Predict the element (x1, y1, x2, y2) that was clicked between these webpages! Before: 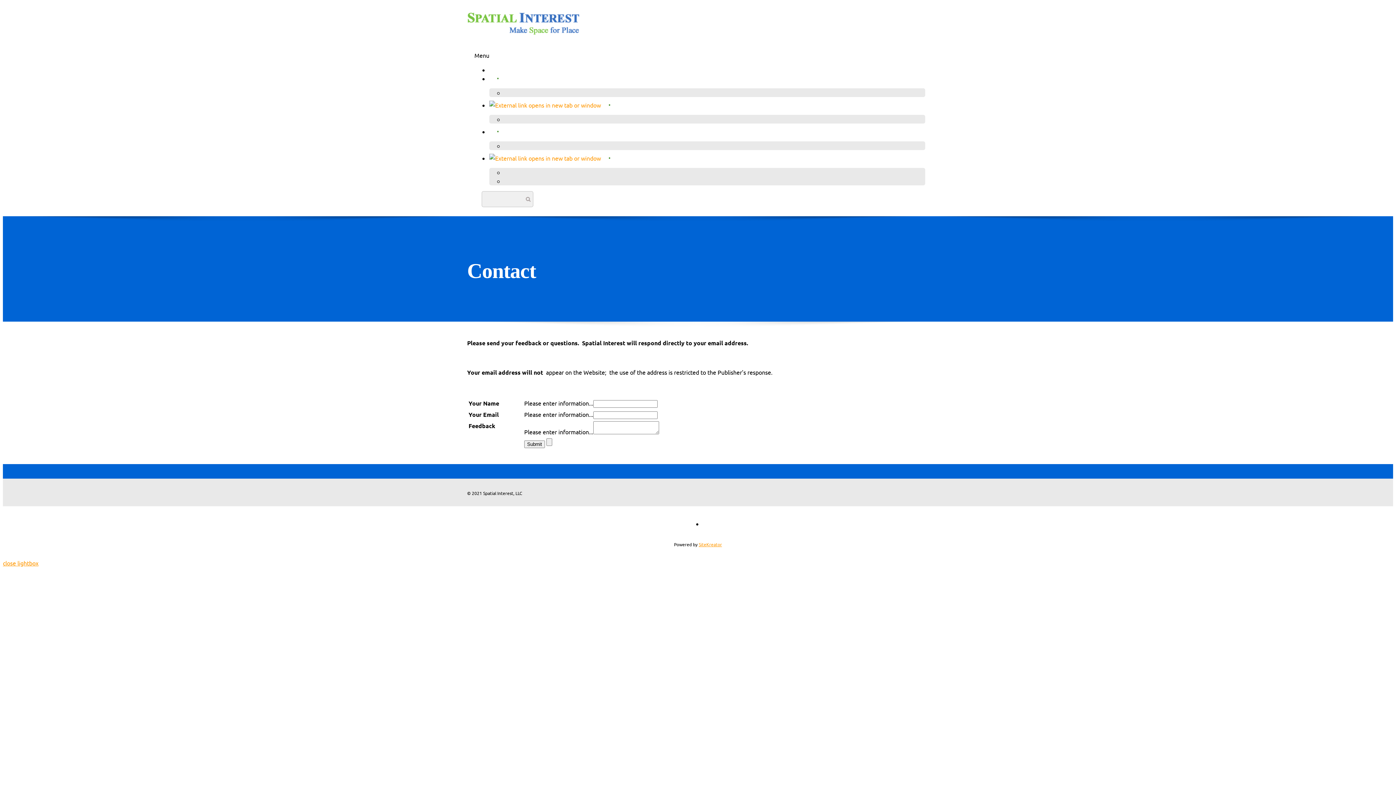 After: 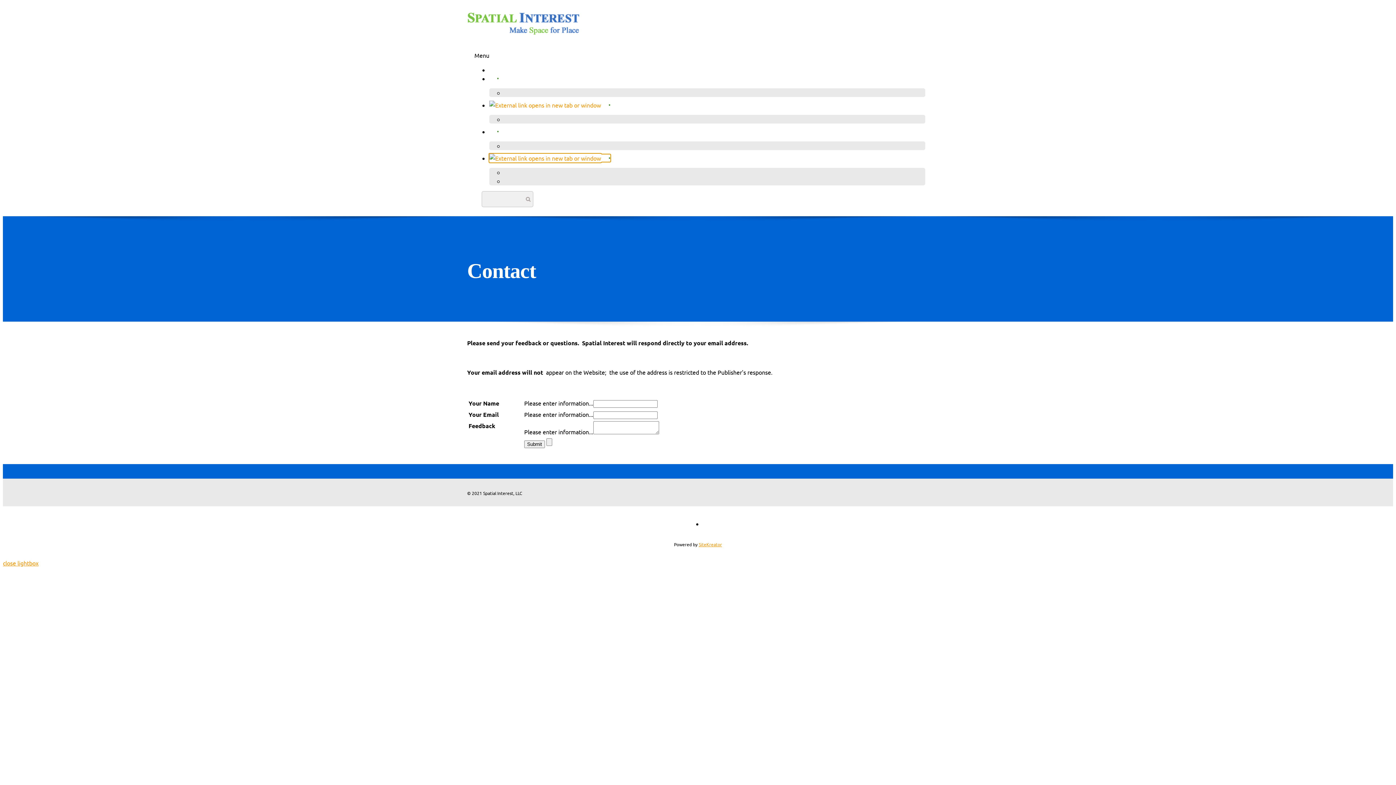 Action: bbox: (489, 154, 610, 161)